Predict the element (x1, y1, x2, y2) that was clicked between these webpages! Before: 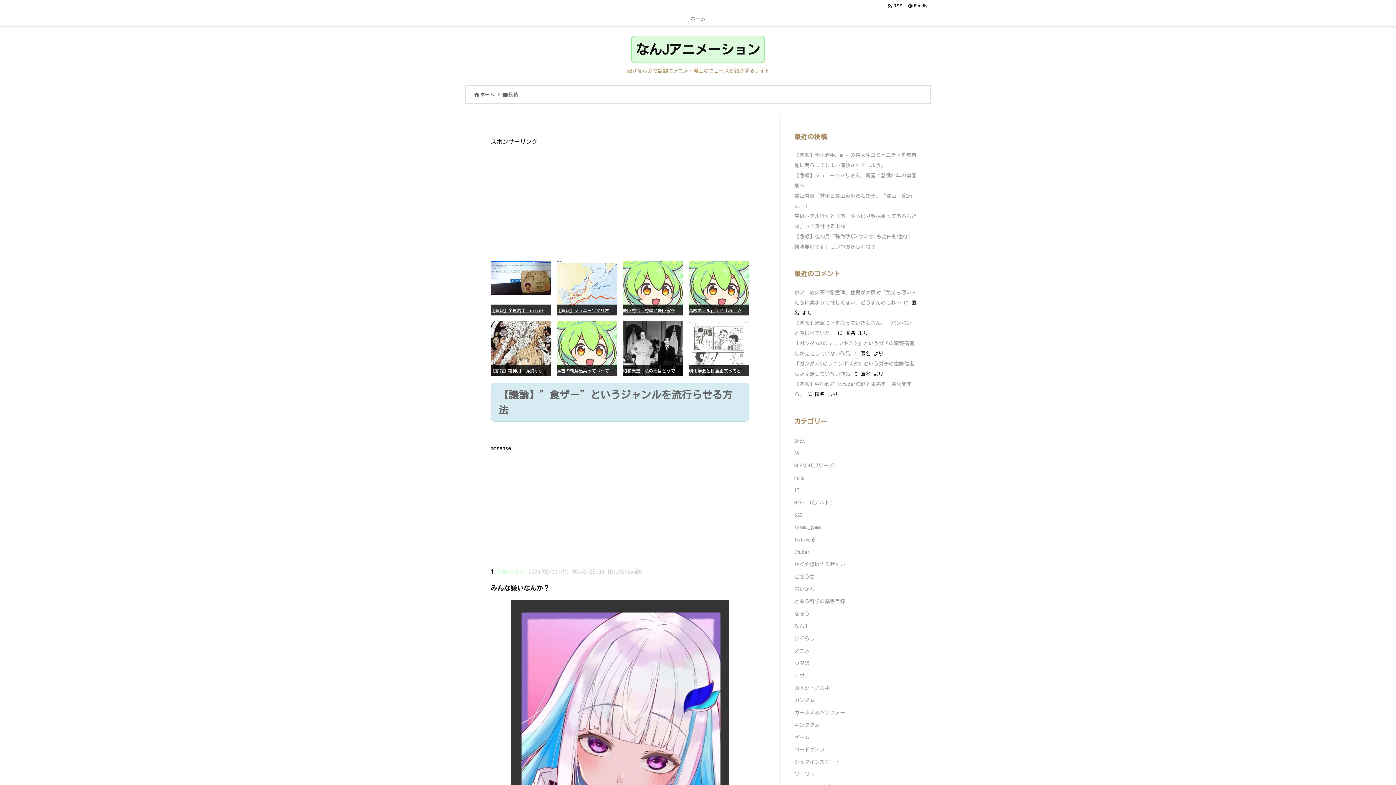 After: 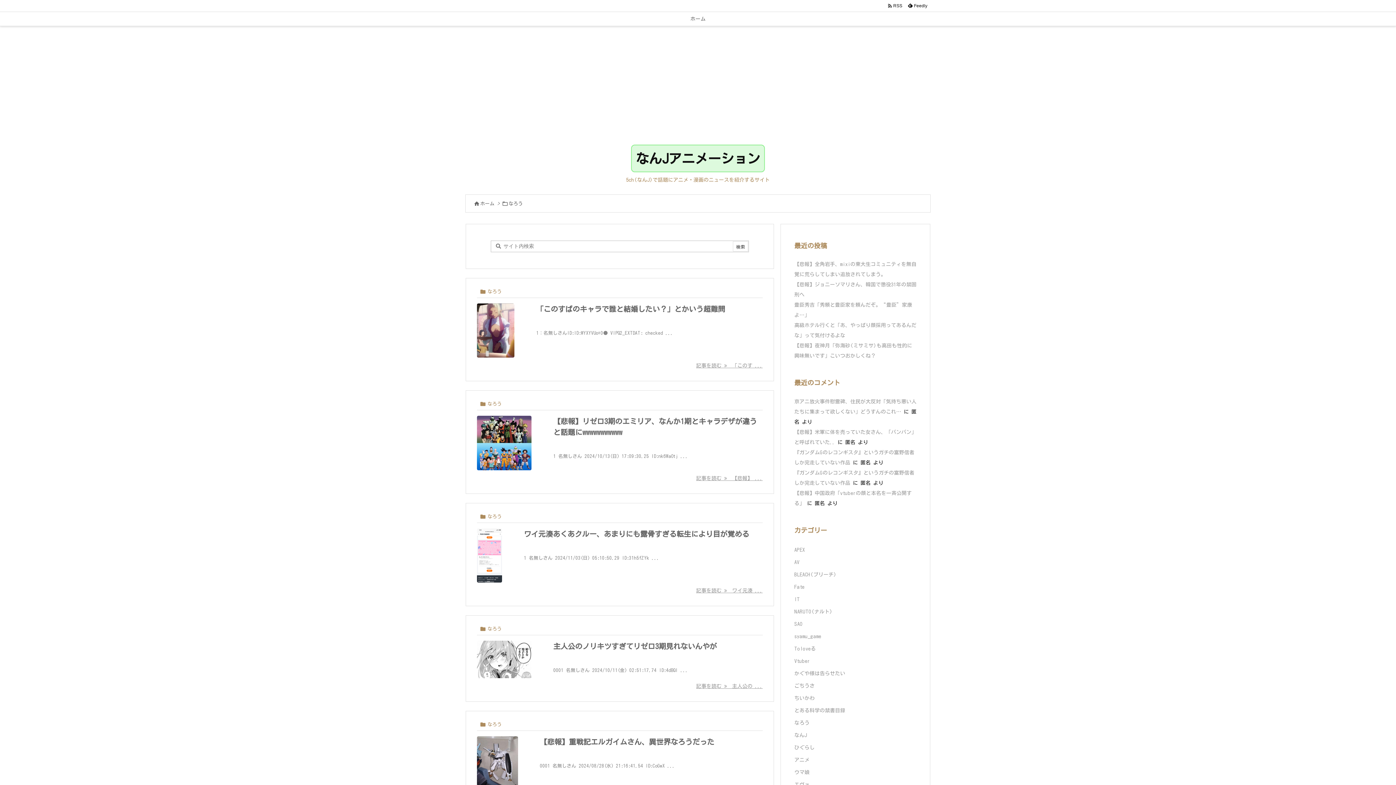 Action: label: なろう bbox: (794, 608, 916, 620)